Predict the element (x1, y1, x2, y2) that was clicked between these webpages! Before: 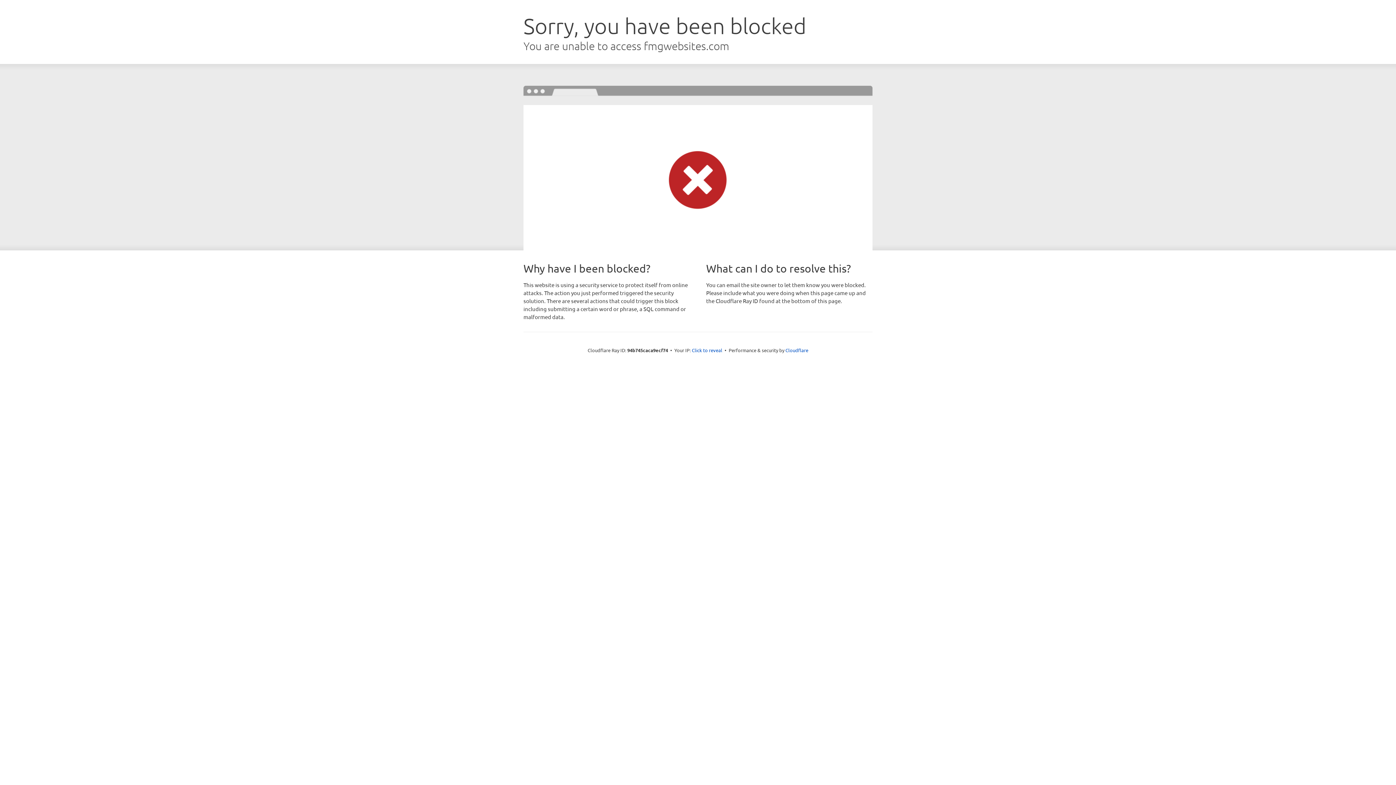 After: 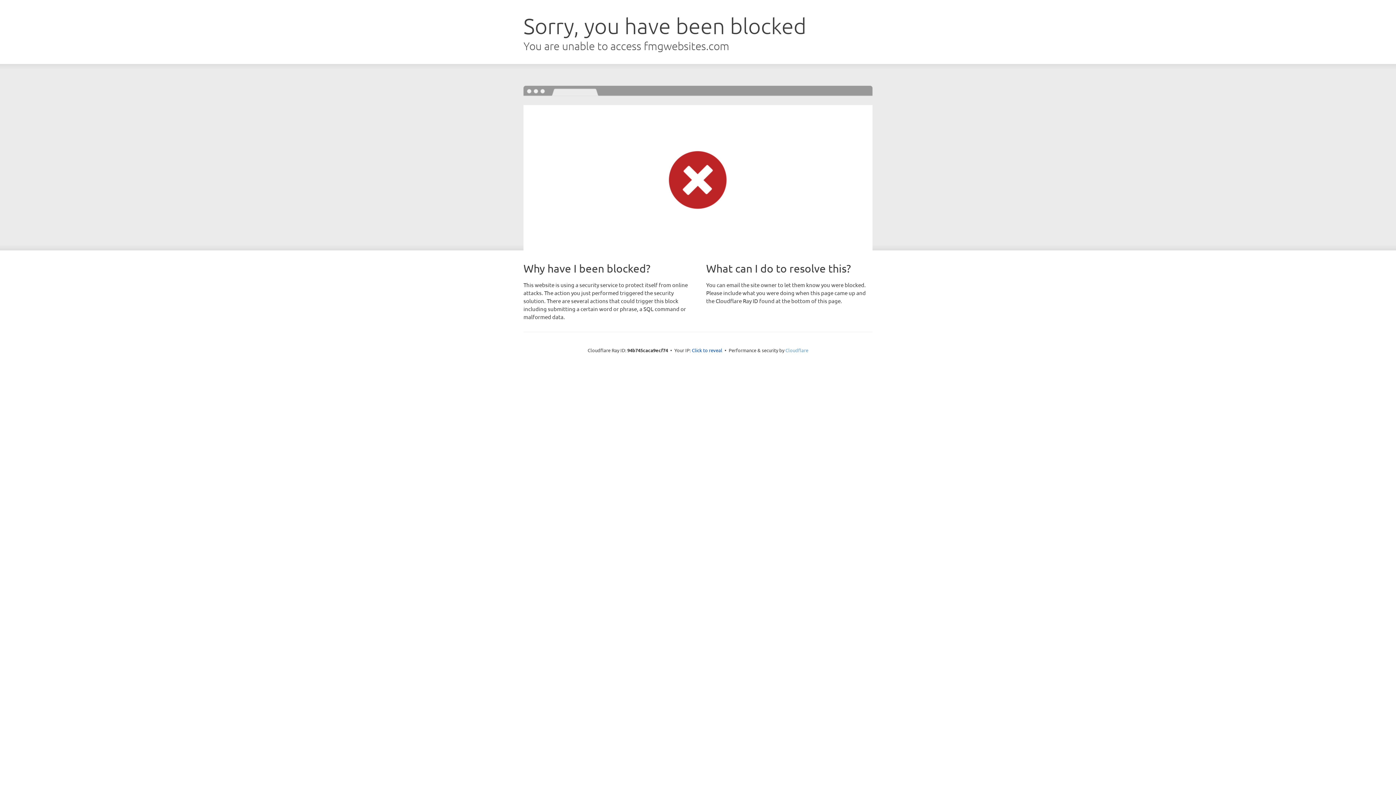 Action: label: Cloudflare bbox: (785, 347, 808, 353)